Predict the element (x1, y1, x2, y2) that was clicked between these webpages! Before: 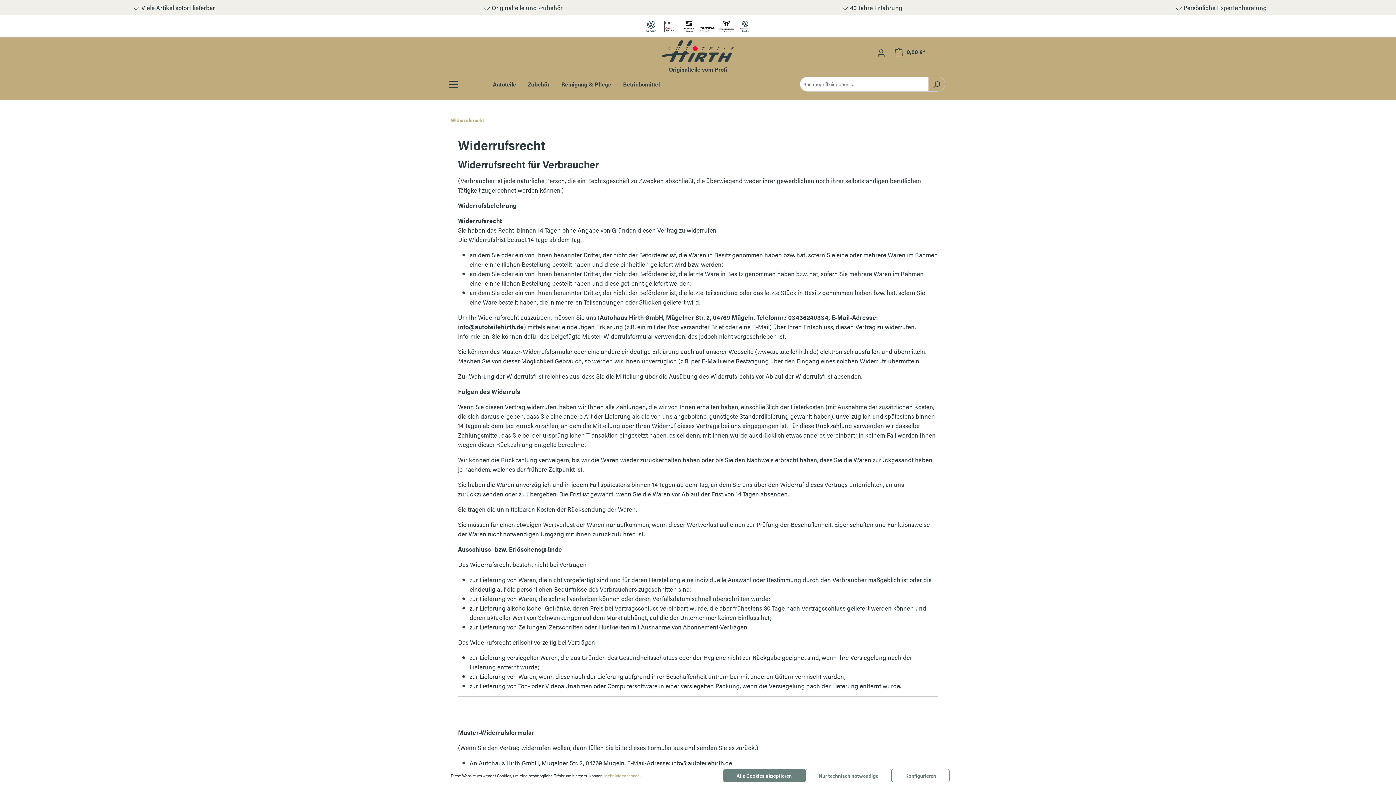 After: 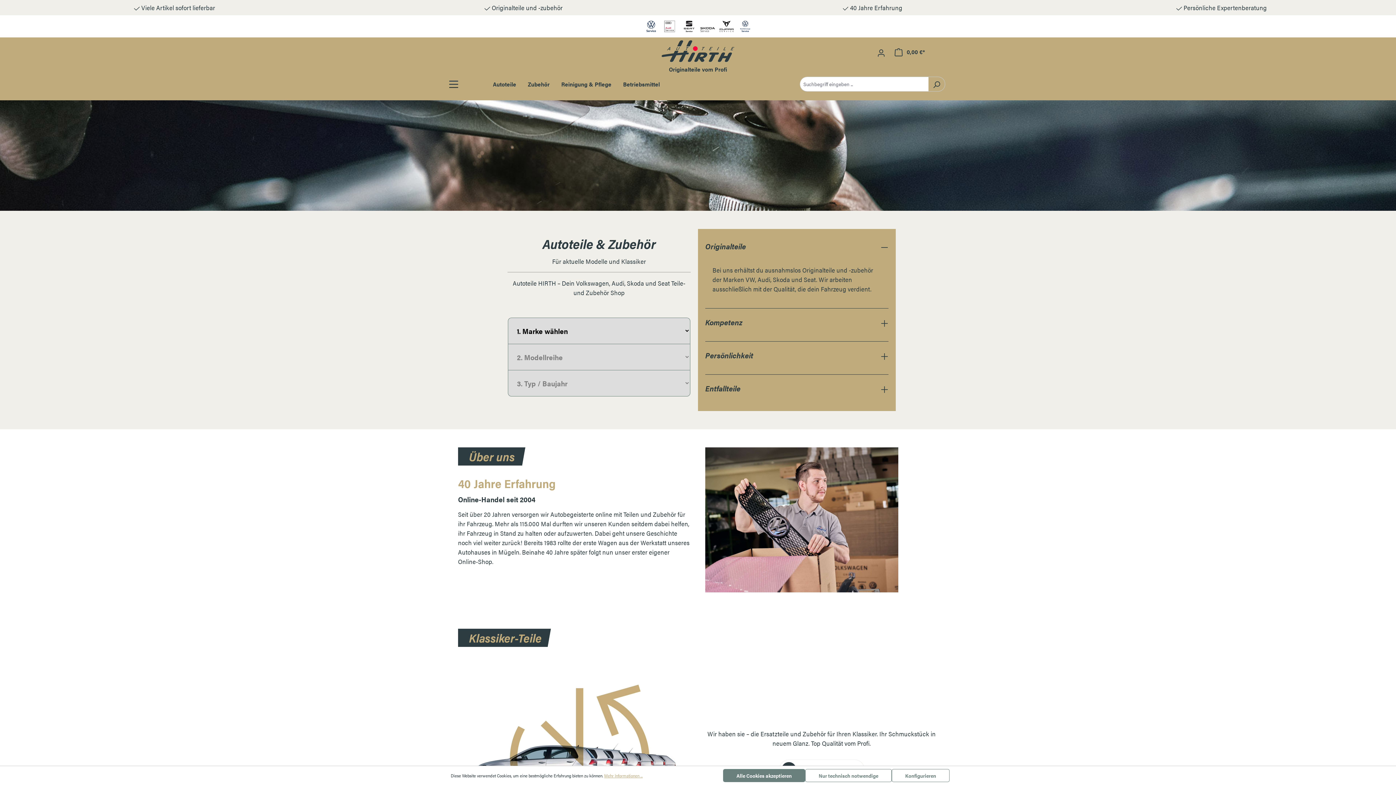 Action: bbox: (661, 45, 734, 54)